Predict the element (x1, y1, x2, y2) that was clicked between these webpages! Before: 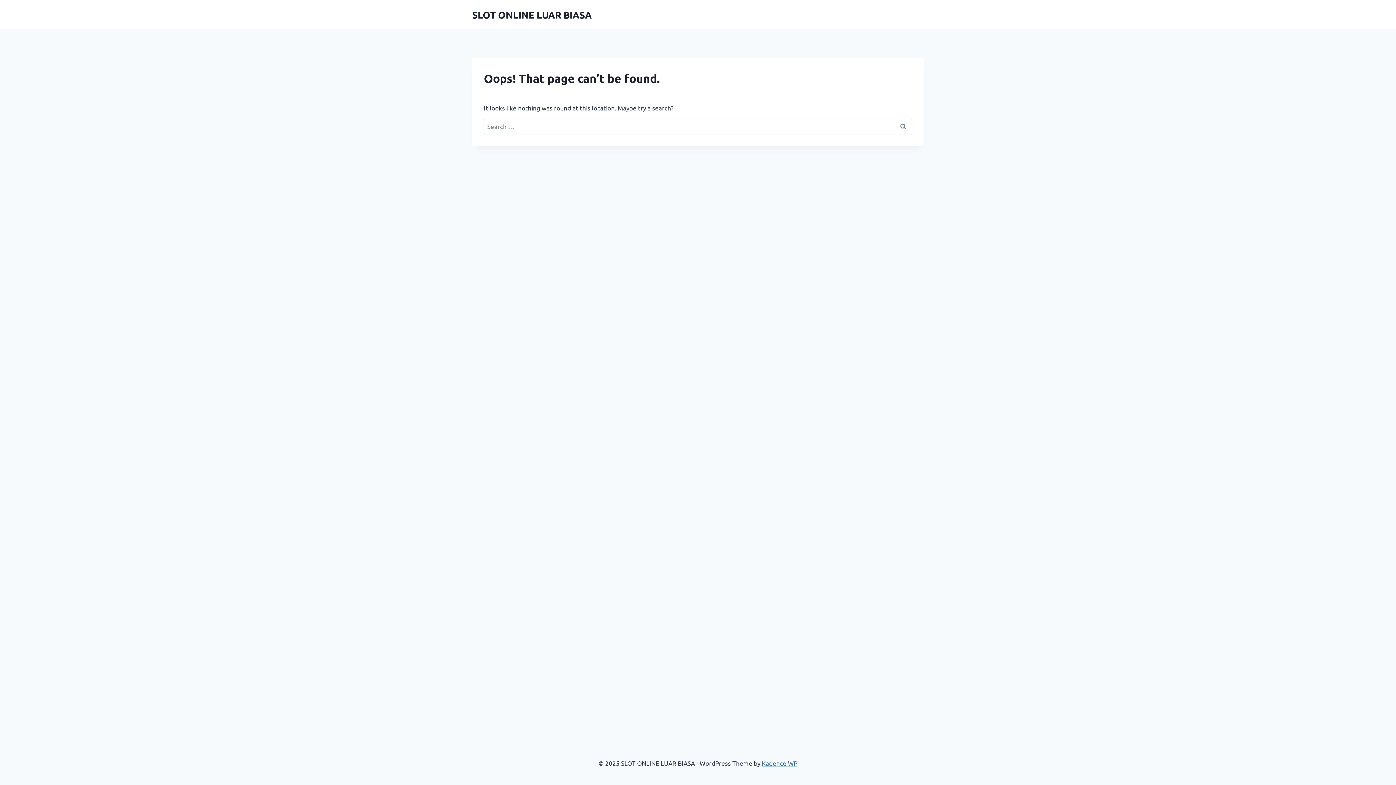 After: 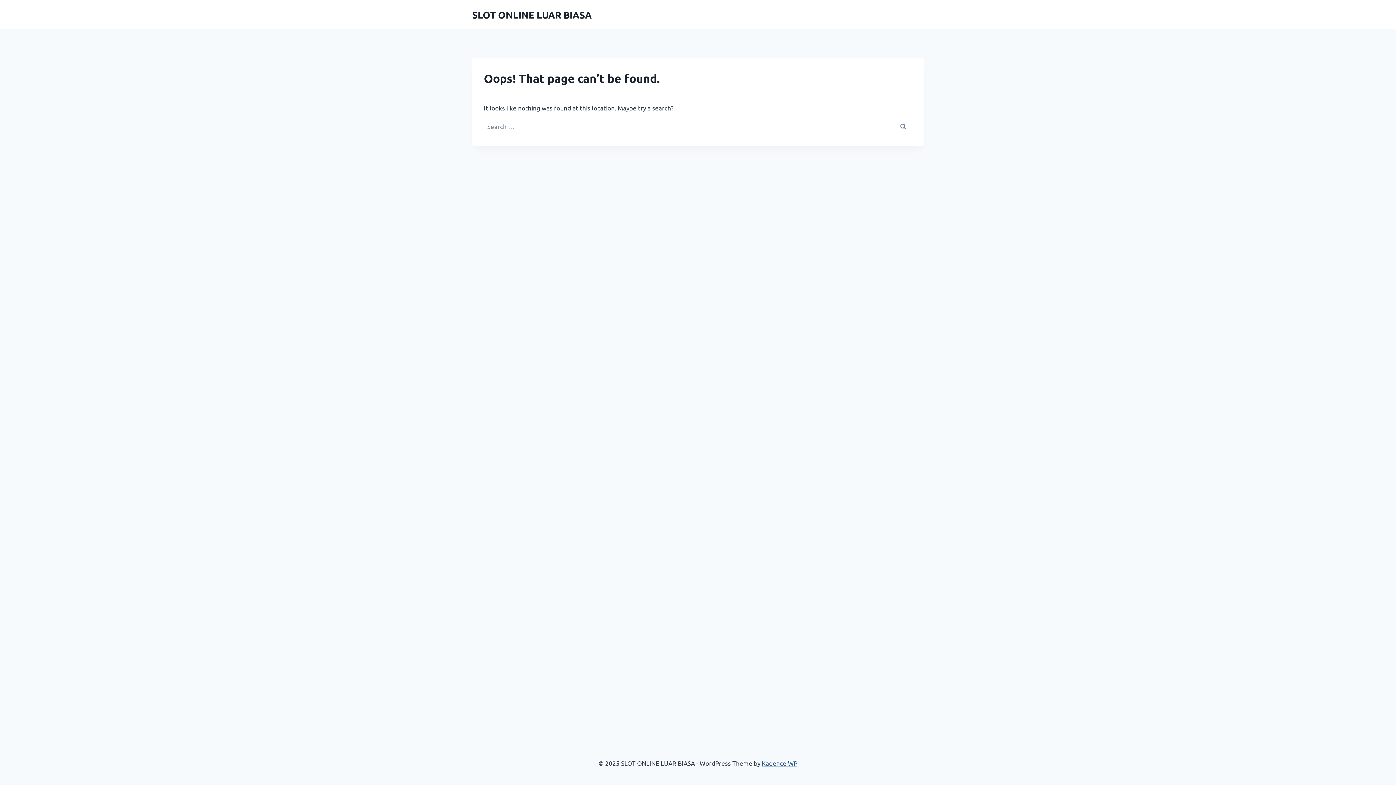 Action: bbox: (762, 759, 797, 767) label: Kadence WP